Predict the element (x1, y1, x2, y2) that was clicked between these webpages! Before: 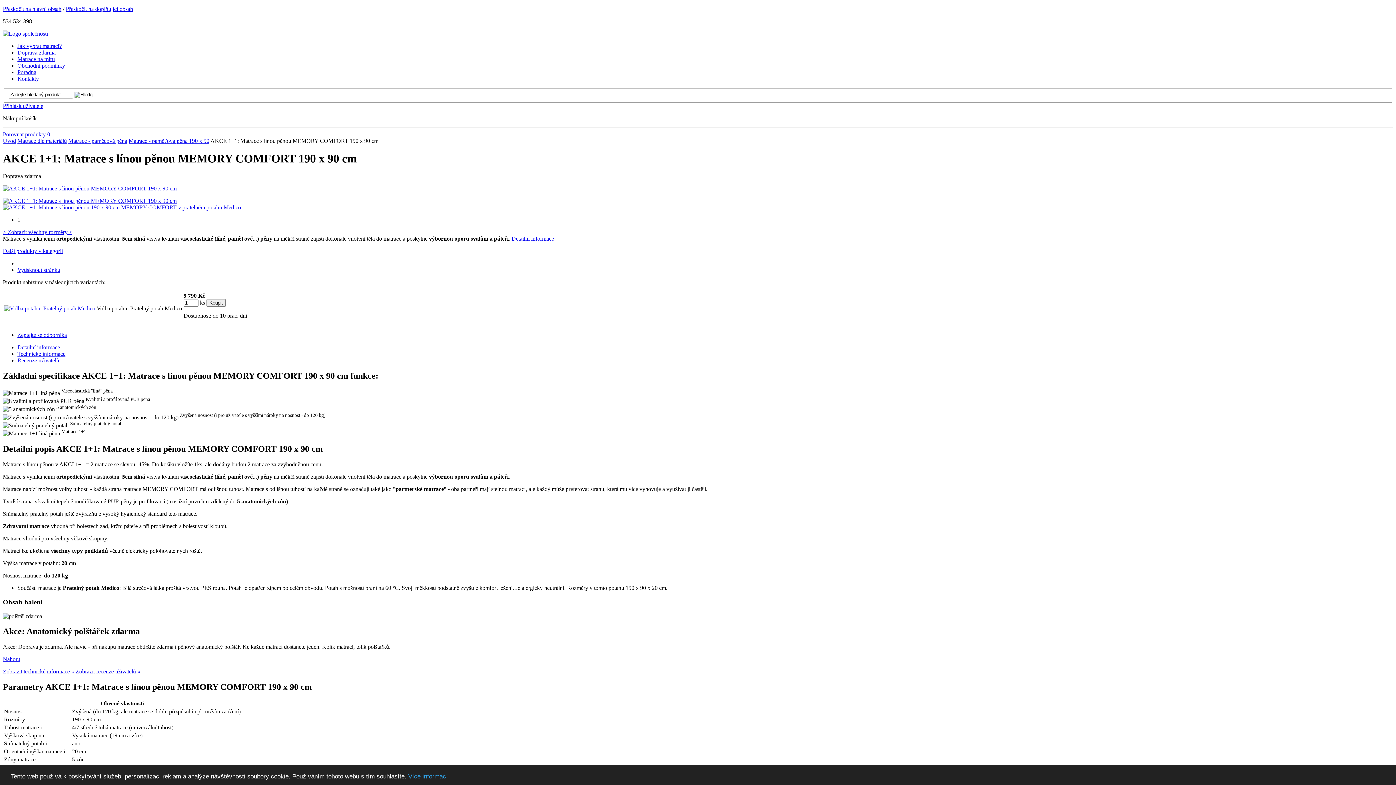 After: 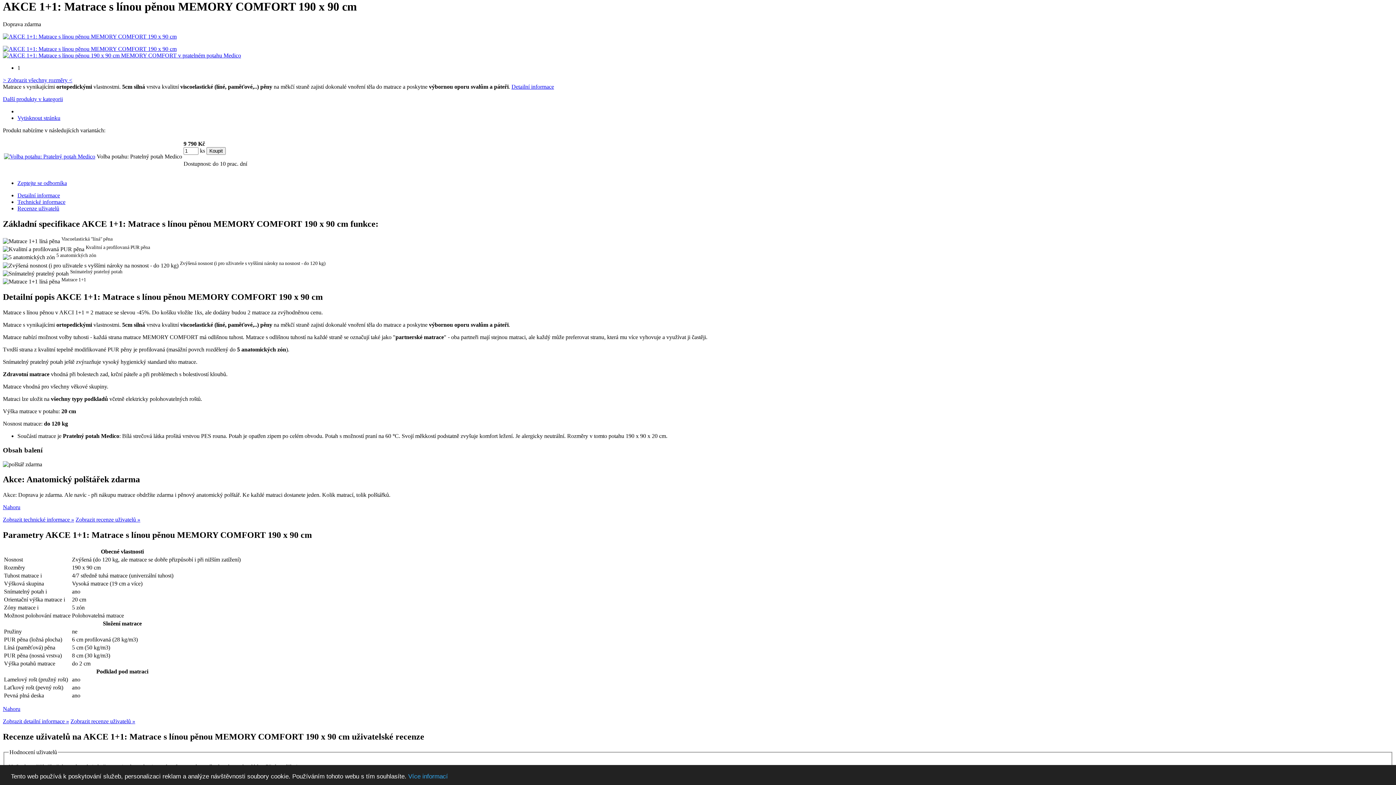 Action: label: Nahoru bbox: (2, 656, 20, 662)